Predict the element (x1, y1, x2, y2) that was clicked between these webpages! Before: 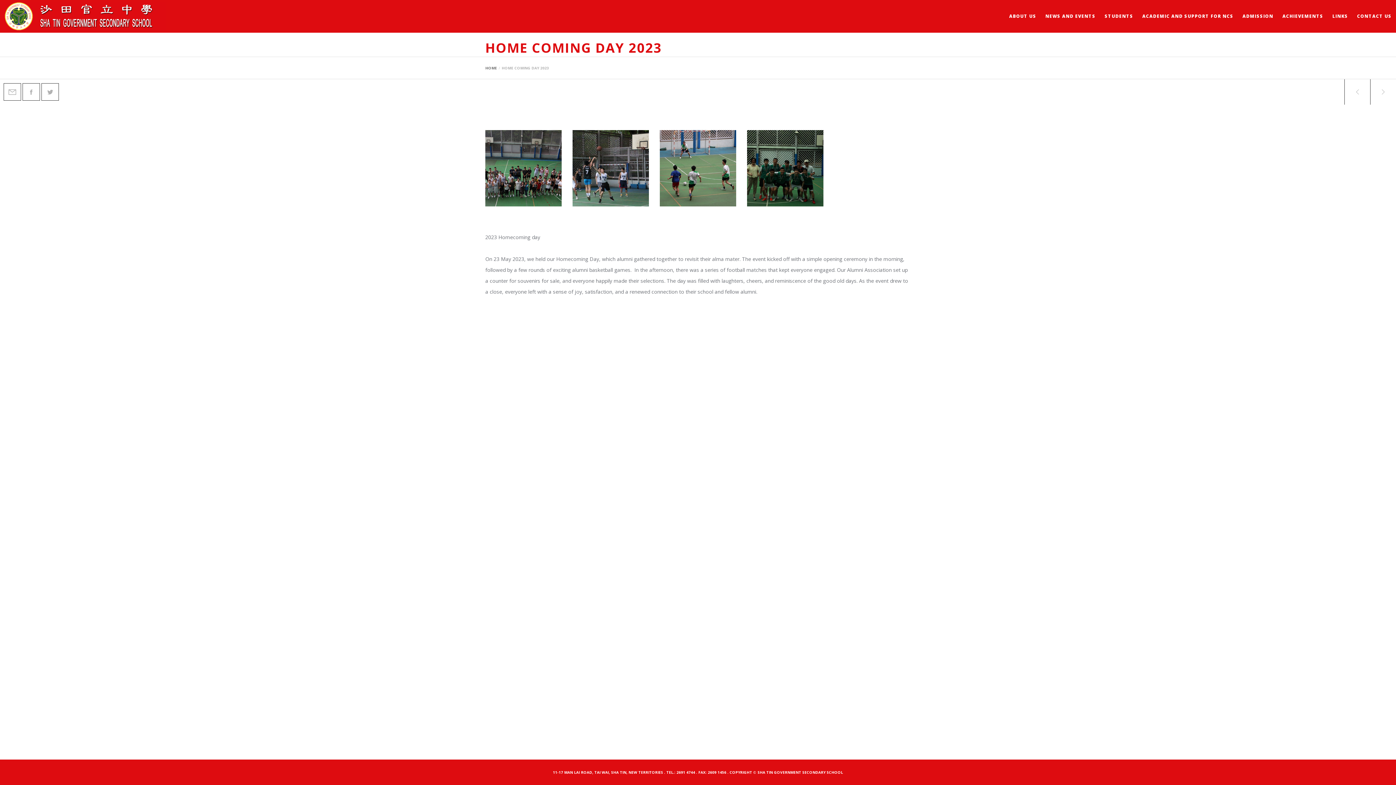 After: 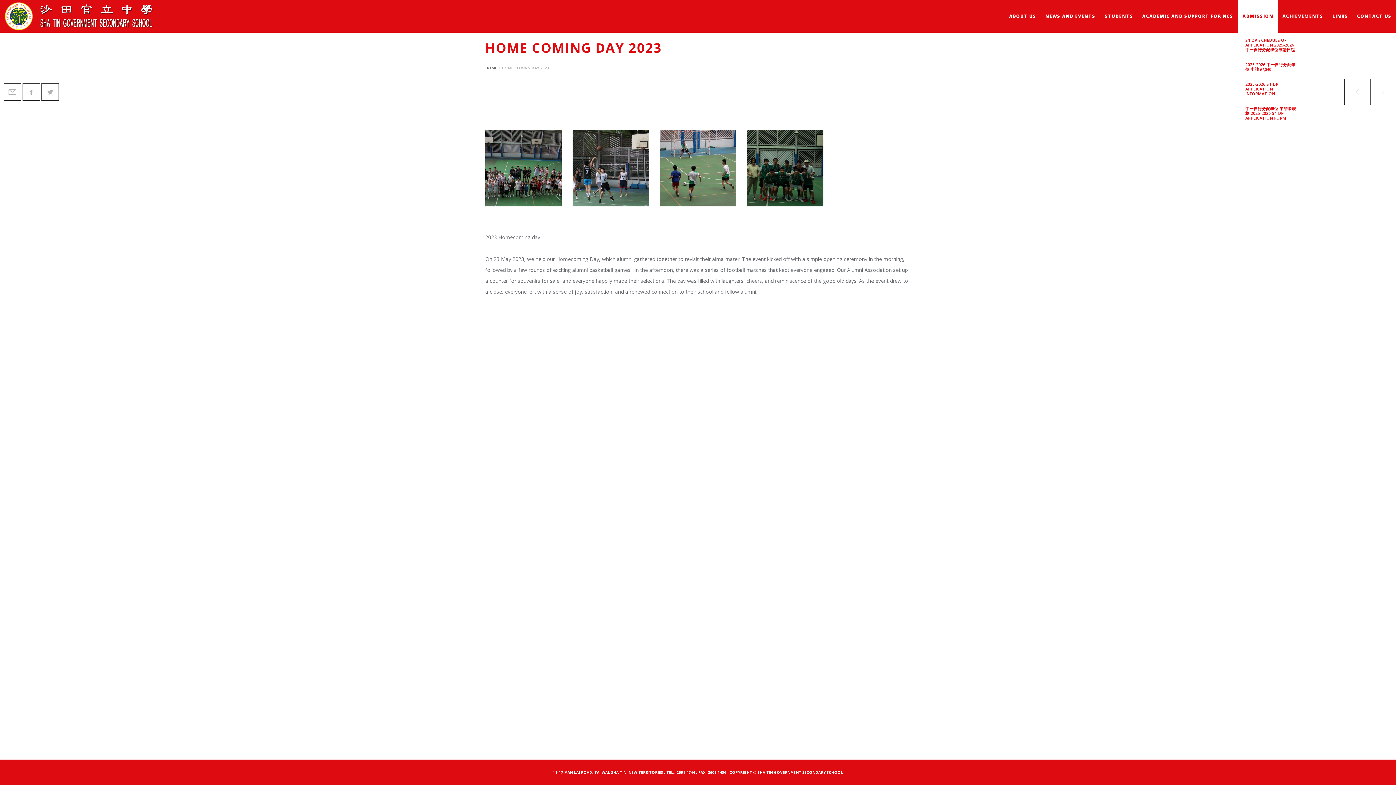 Action: label: ADMISSION bbox: (1238, 0, 1278, 32)